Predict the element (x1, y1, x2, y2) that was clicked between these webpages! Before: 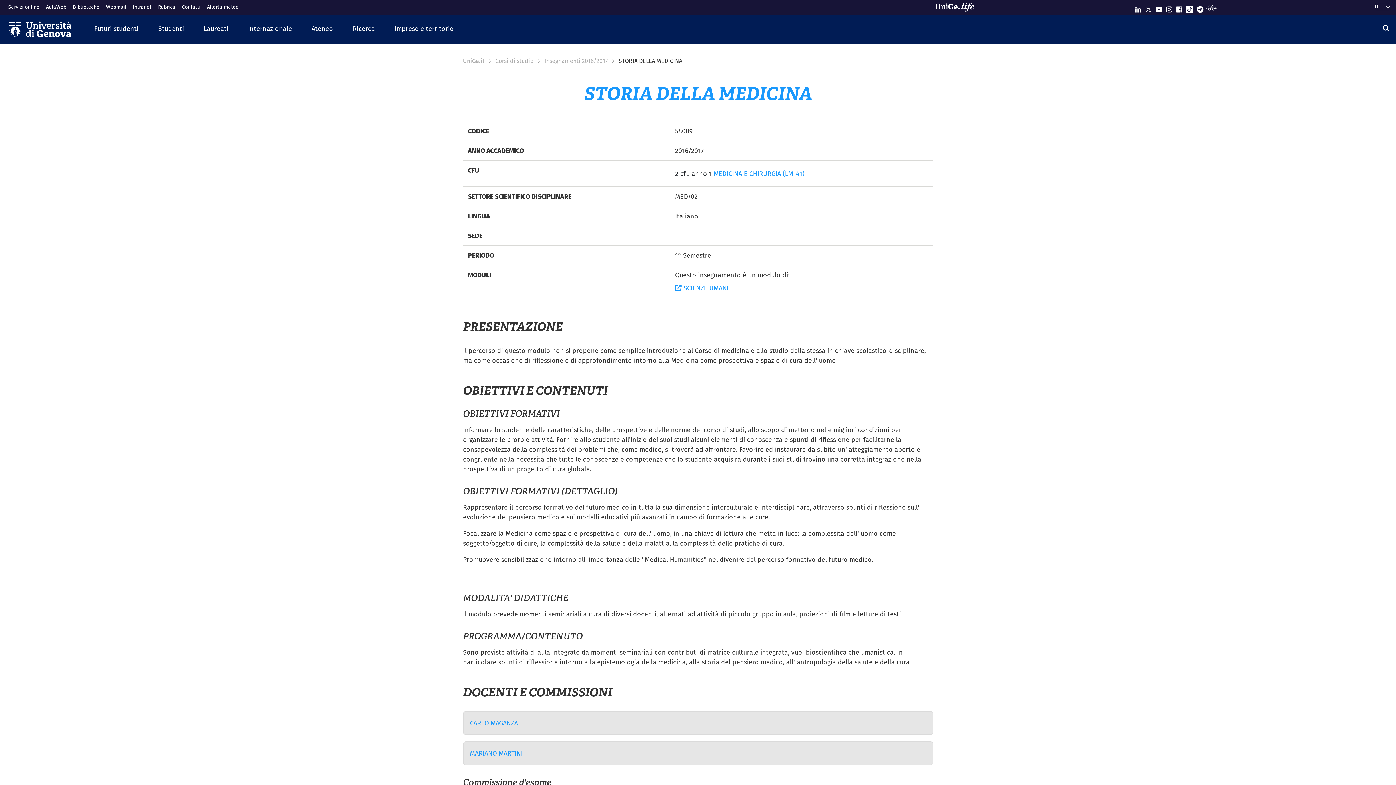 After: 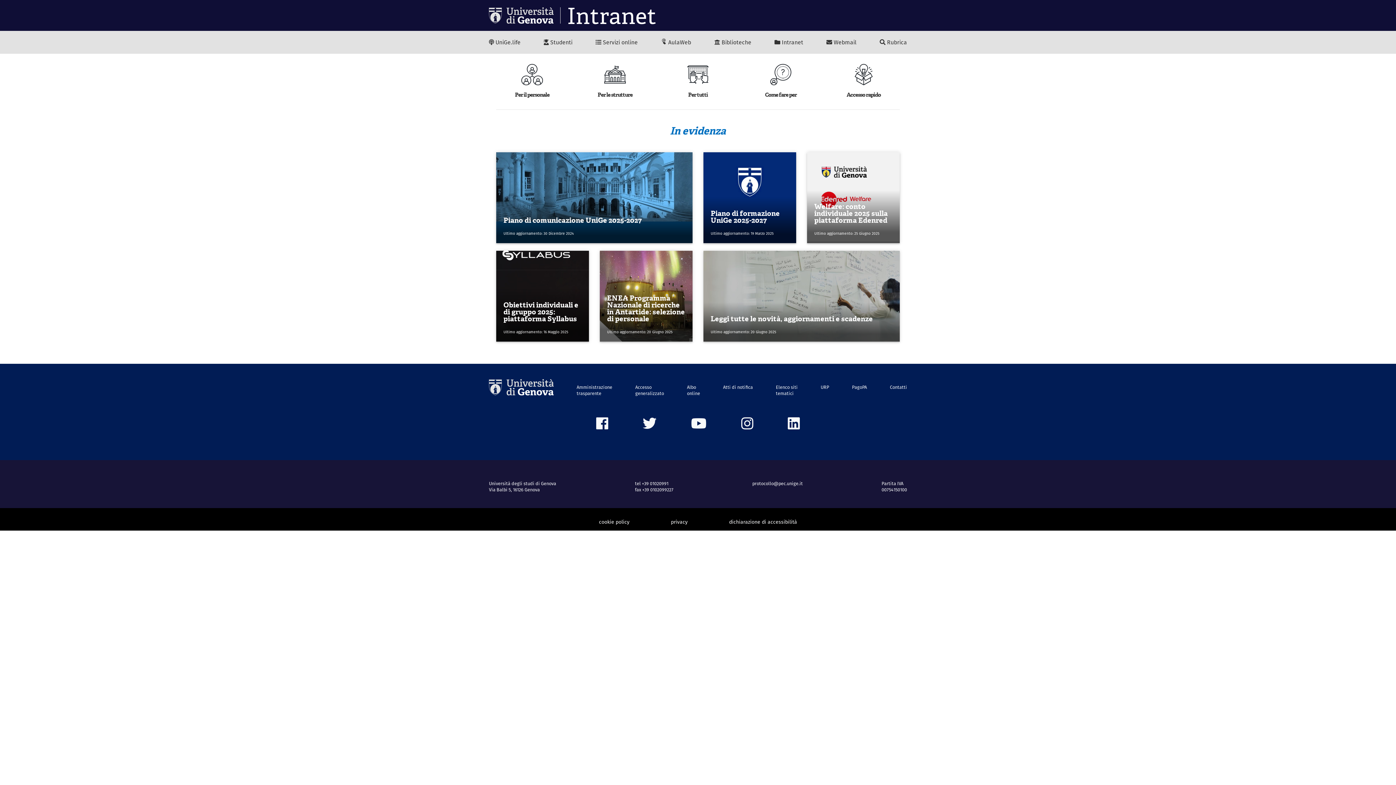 Action: label: Intranet bbox: (132, 0, 158, 14)